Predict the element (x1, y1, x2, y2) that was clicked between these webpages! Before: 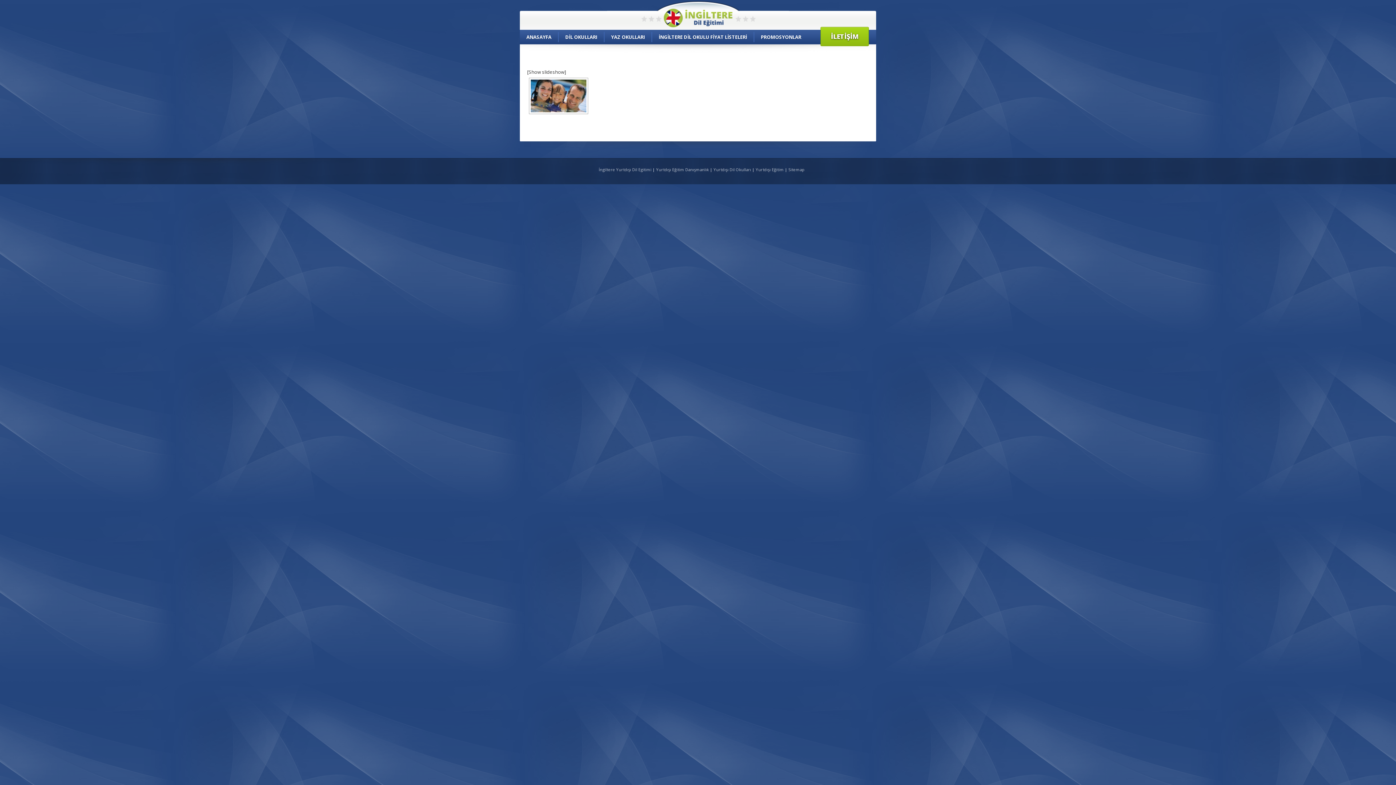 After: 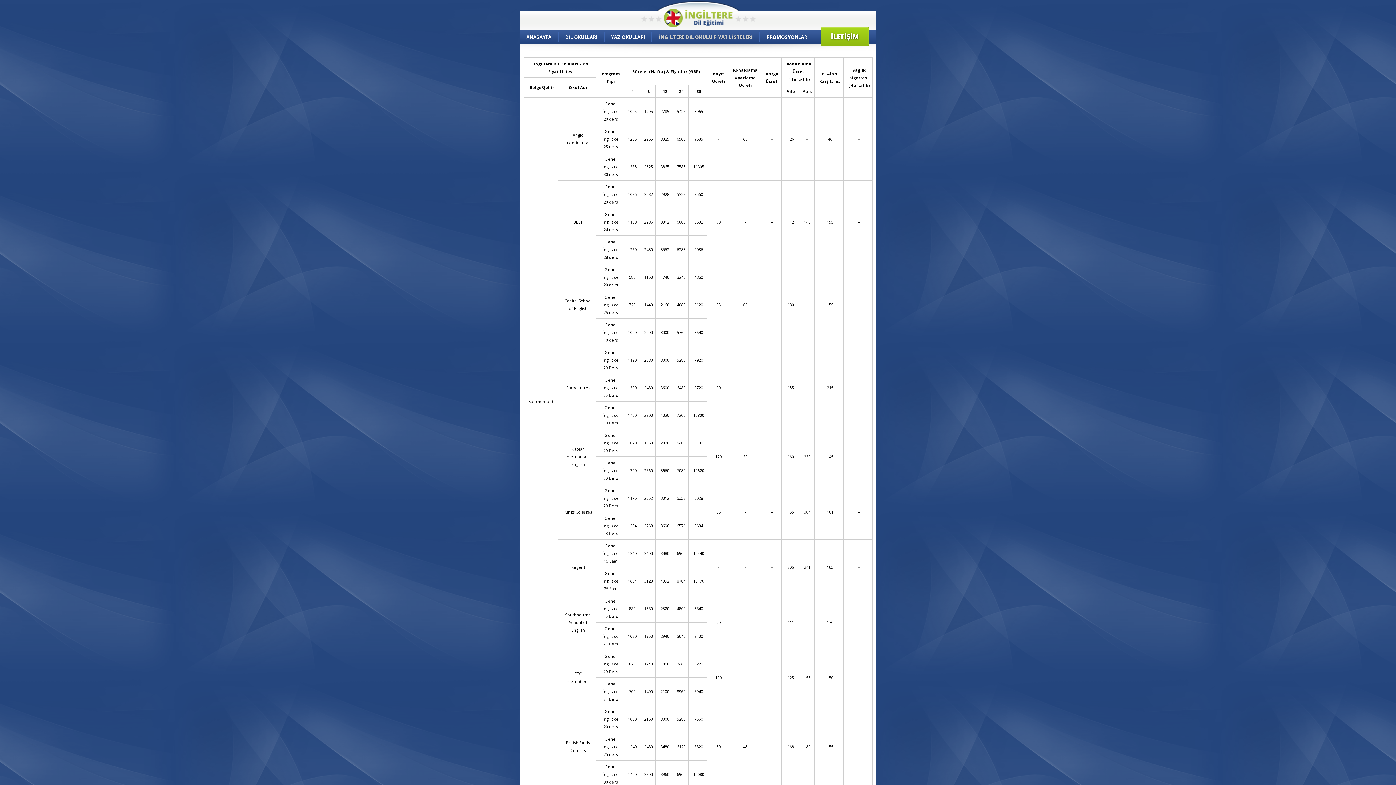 Action: bbox: (652, 32, 754, 42) label: İNGİLTERE DİL OKULU FİYAT LİSTELERİ